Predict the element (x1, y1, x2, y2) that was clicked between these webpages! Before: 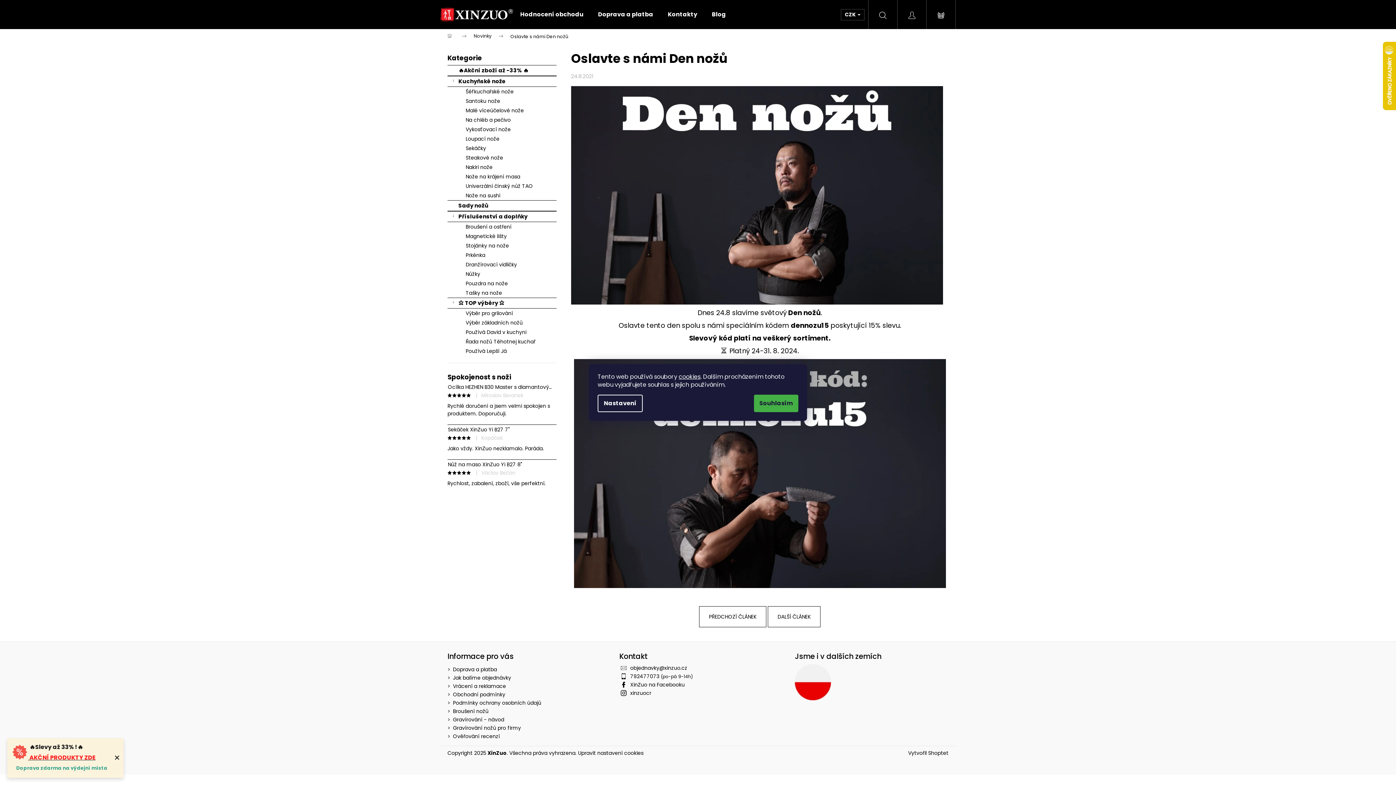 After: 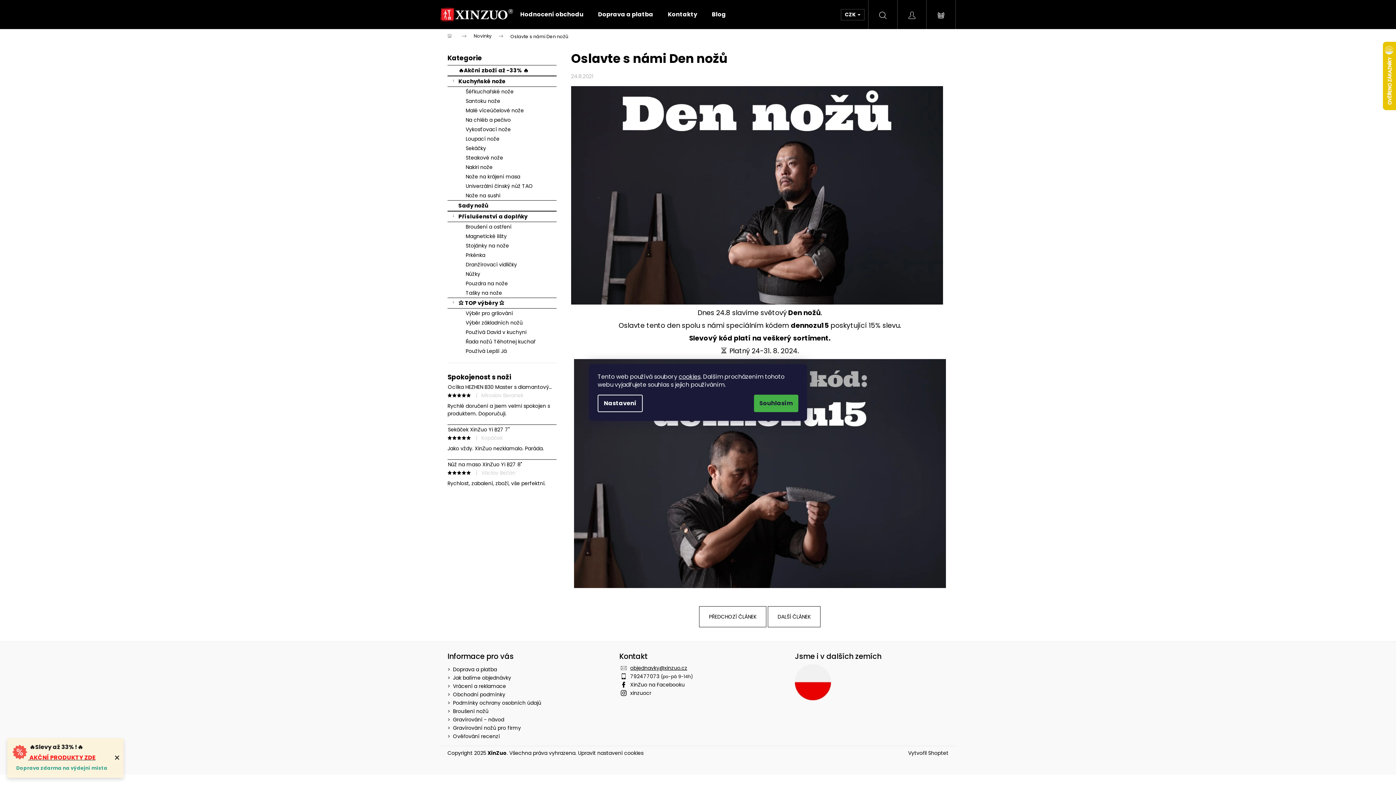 Action: bbox: (630, 664, 687, 671) label: objednavky@xinzuo.cz